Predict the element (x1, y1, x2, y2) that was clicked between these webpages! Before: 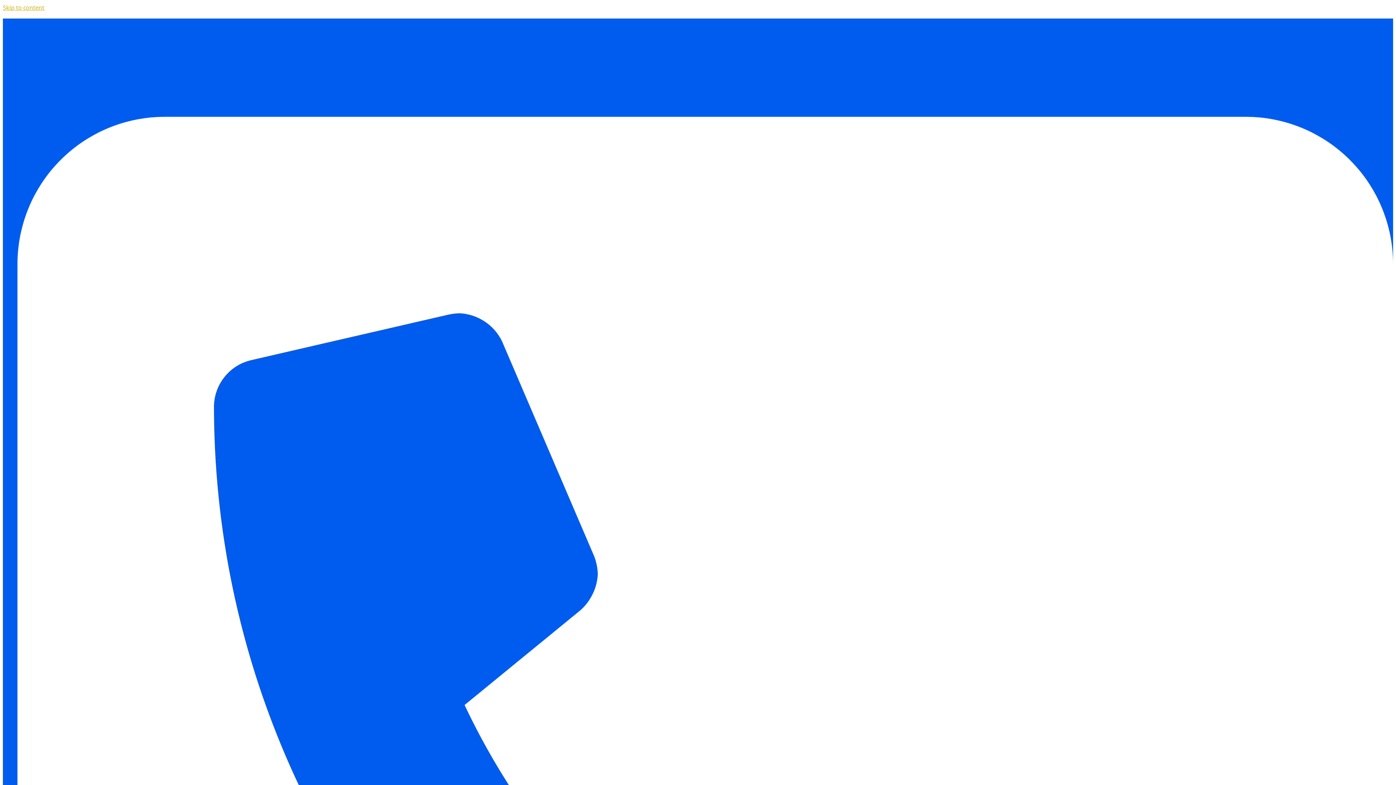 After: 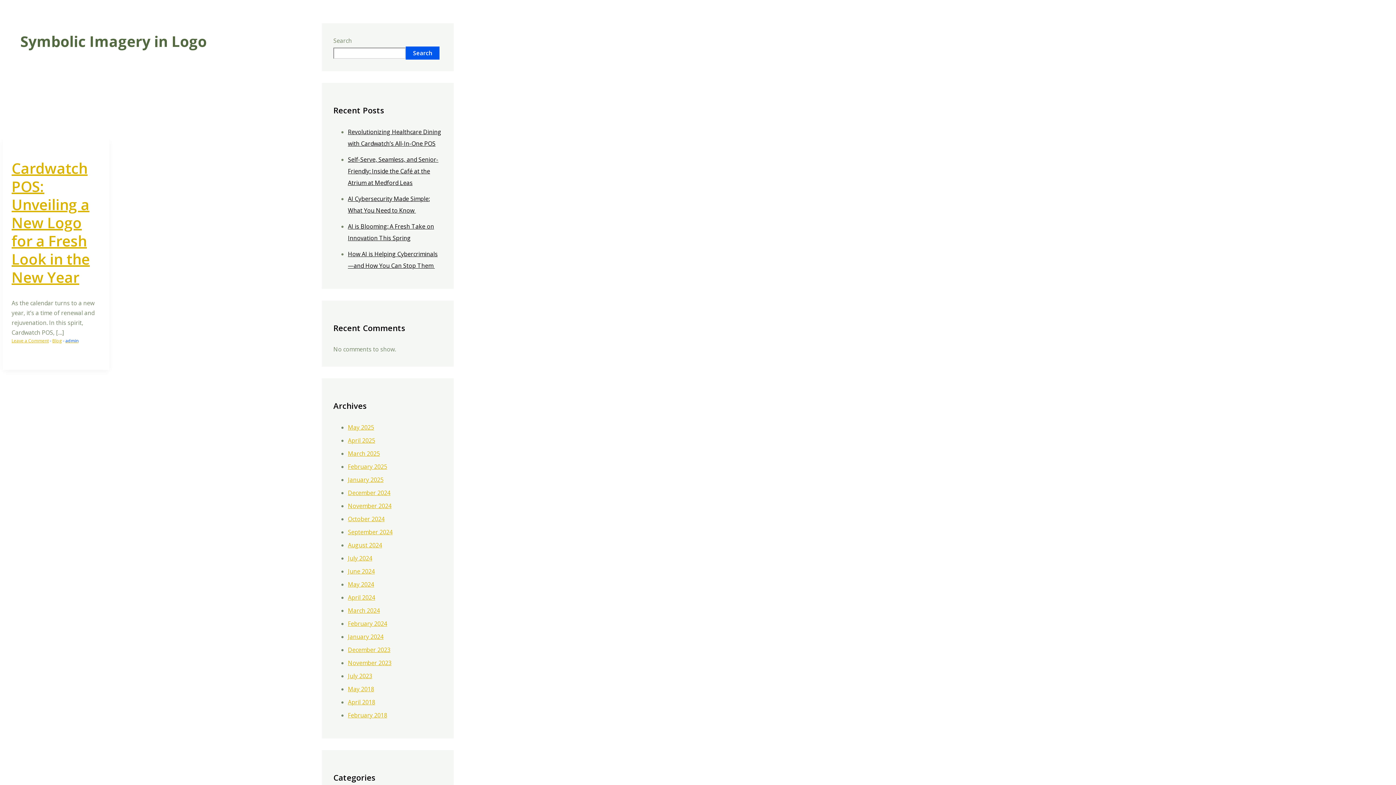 Action: label: Skip to content bbox: (2, 3, 44, 11)